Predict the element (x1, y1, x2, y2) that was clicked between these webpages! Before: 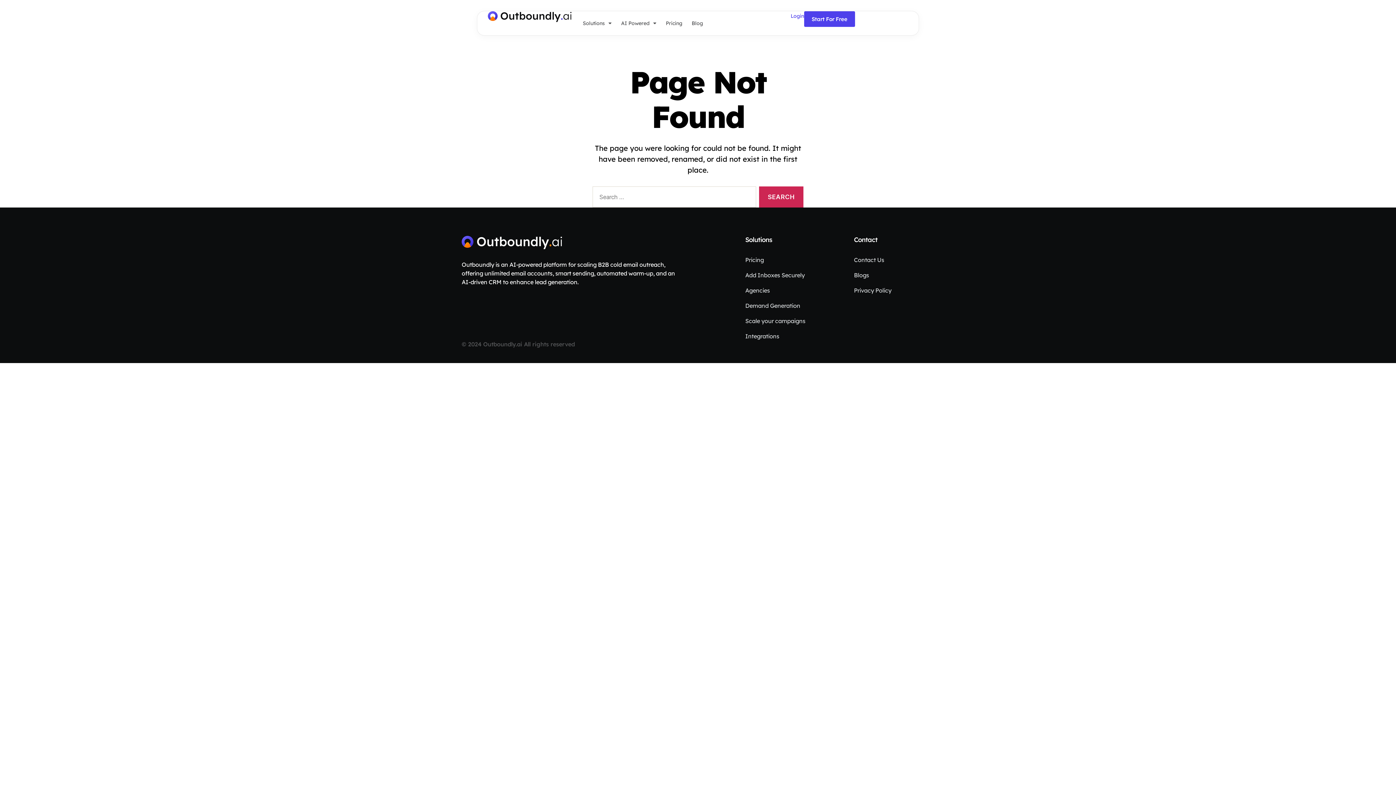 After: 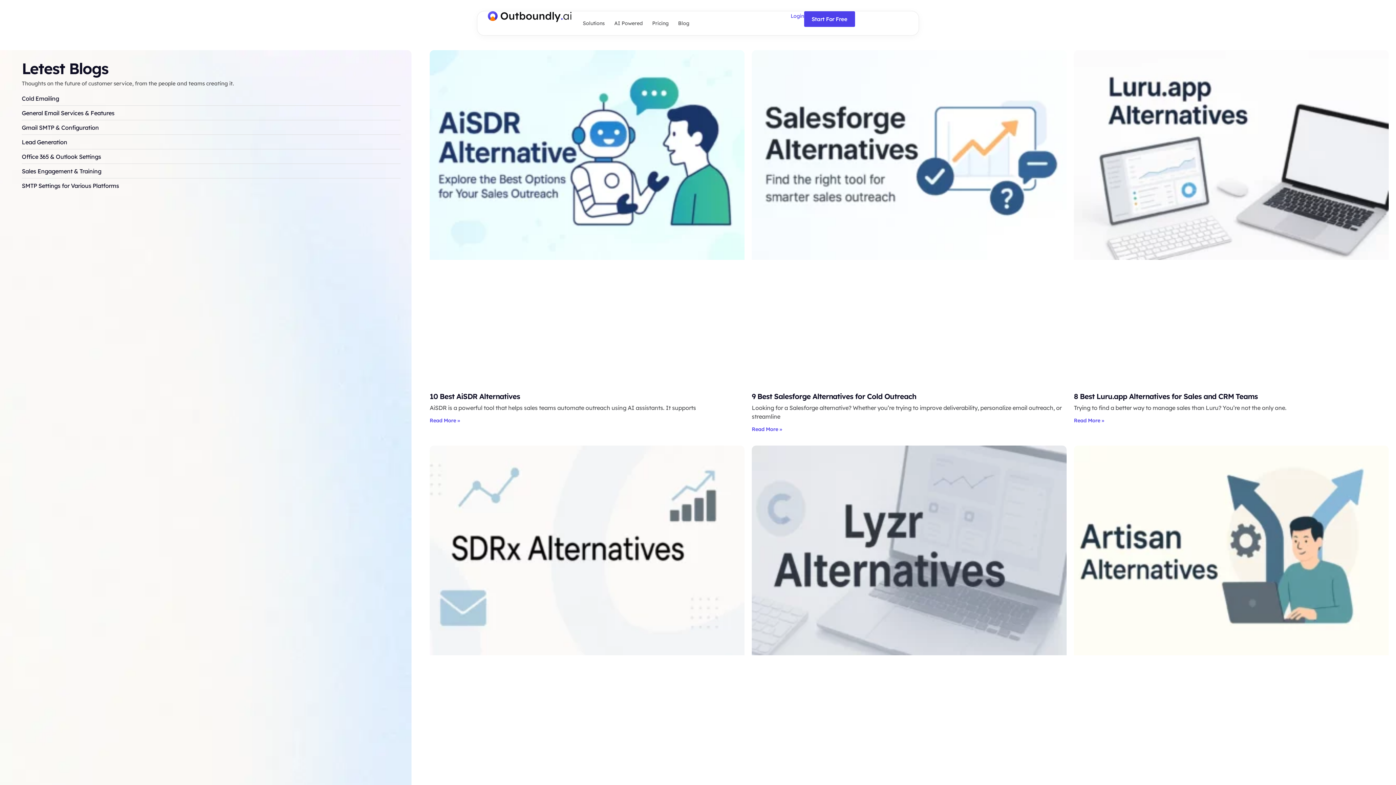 Action: bbox: (854, 271, 932, 279) label: Blogs